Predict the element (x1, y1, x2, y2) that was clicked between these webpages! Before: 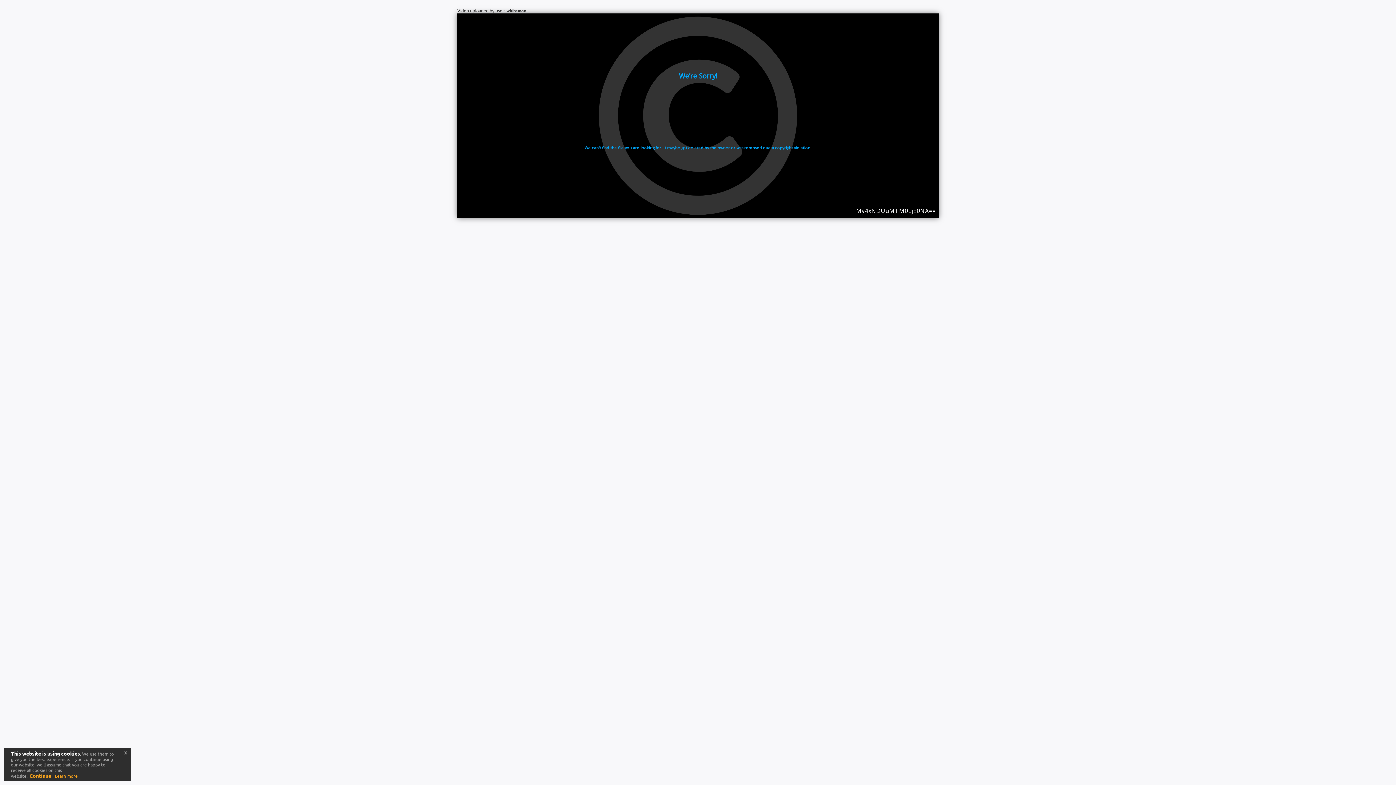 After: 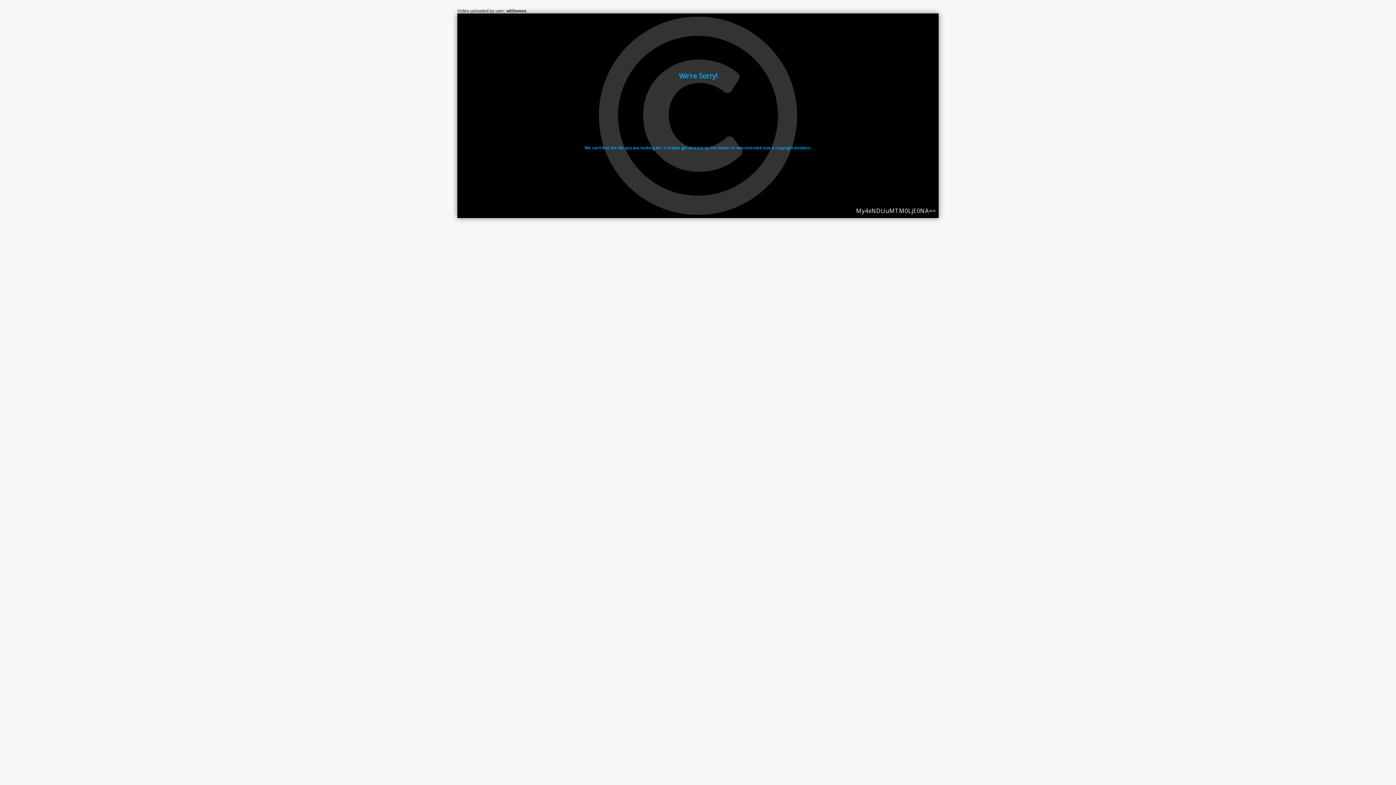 Action: label: Continue bbox: (29, 772, 51, 779)